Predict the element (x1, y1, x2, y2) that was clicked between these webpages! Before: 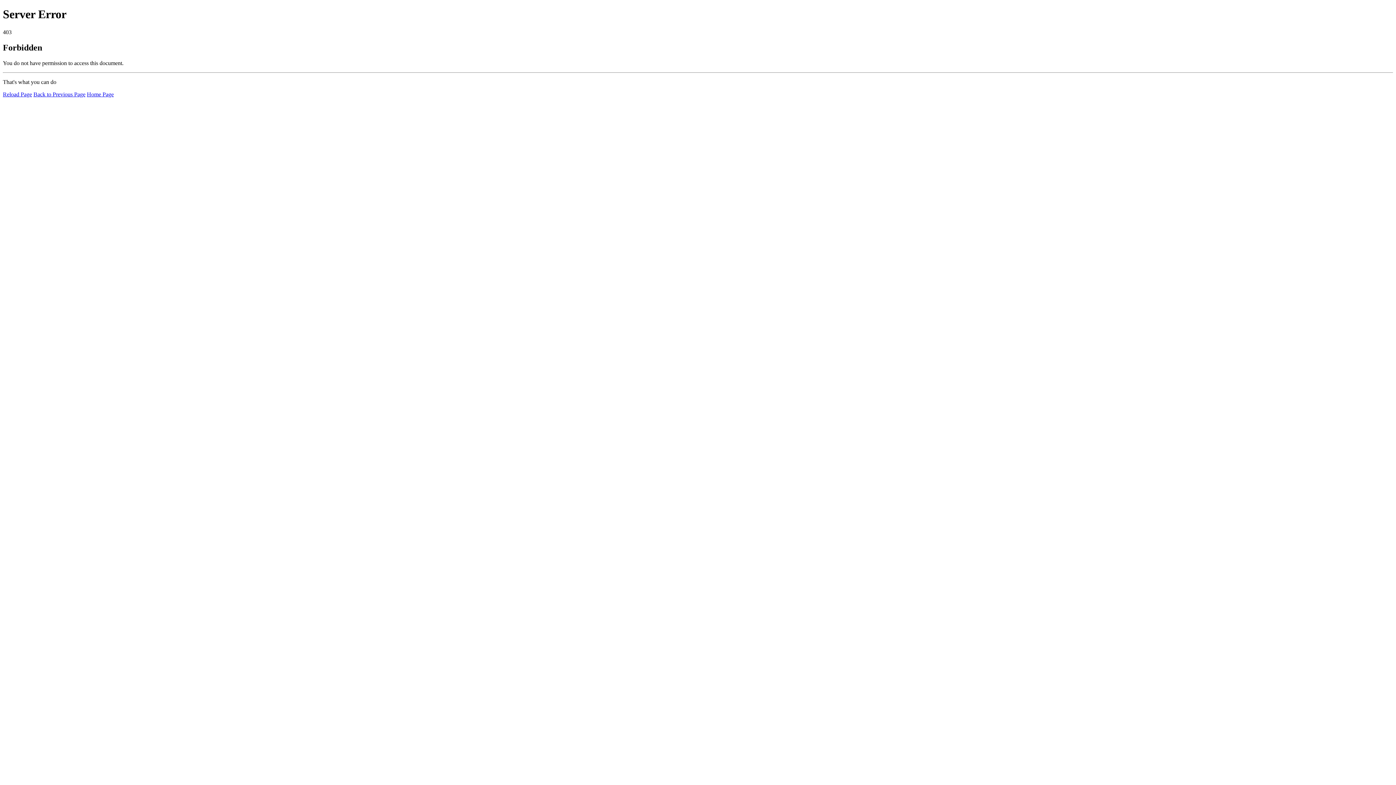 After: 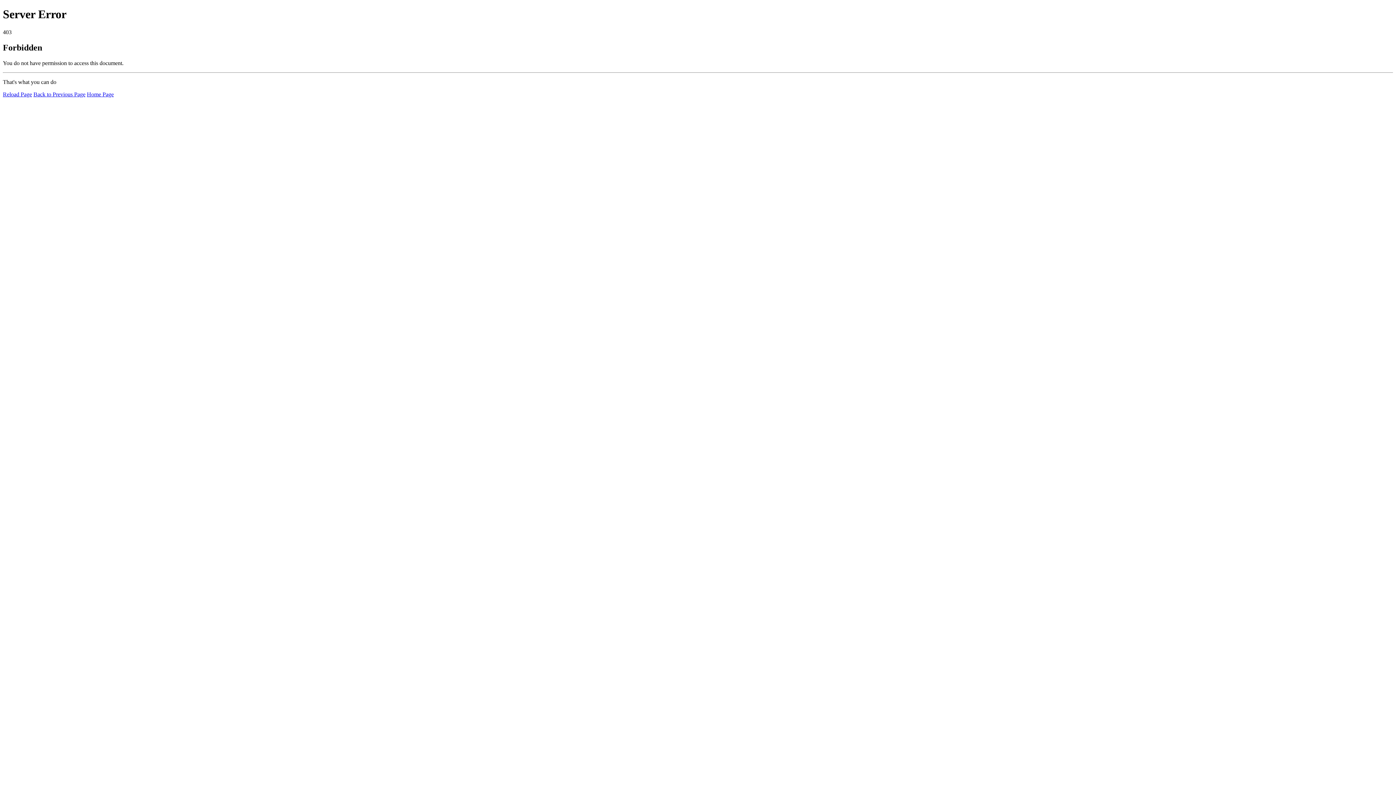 Action: label: Home Page bbox: (86, 91, 113, 97)